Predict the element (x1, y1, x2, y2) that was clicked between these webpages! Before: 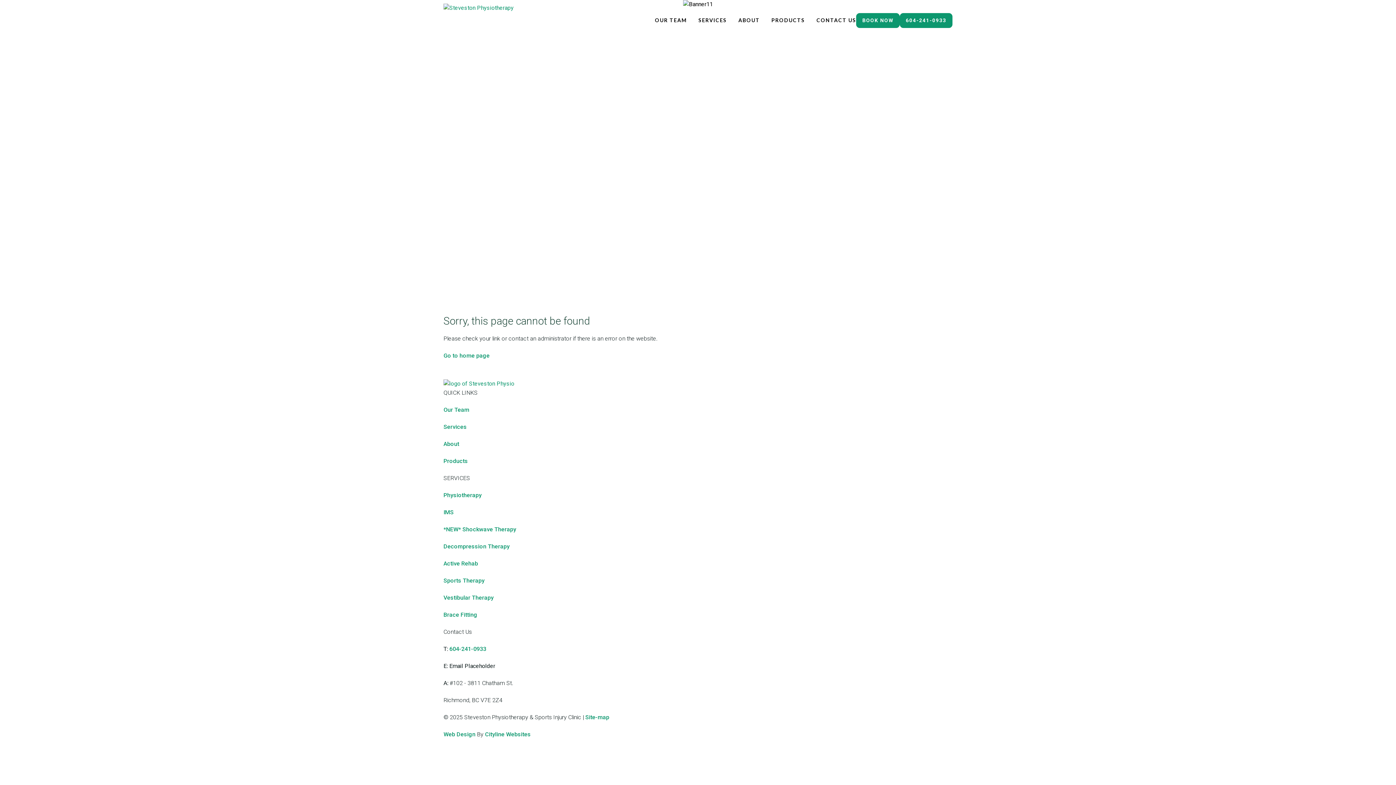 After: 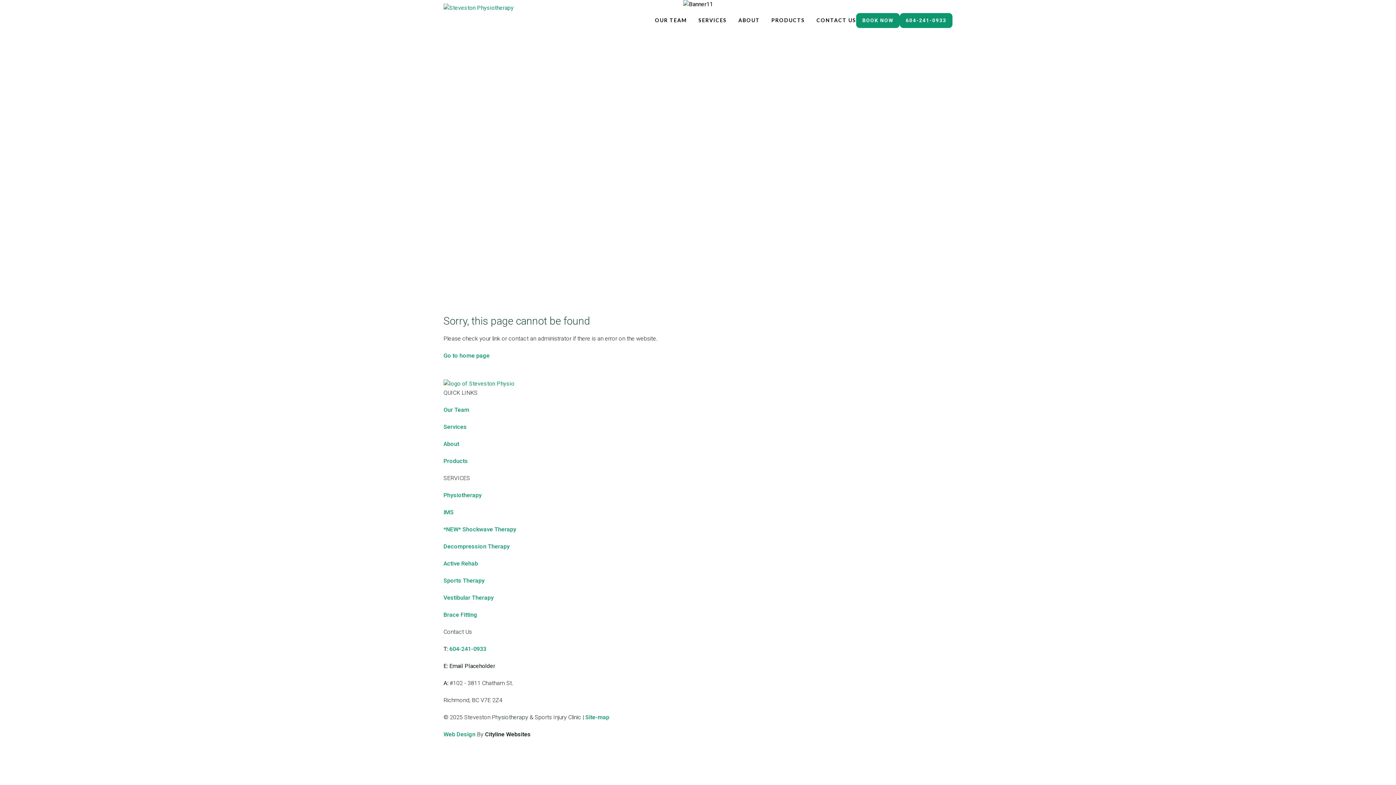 Action: label: Cityline Websites bbox: (485, 731, 530, 738)